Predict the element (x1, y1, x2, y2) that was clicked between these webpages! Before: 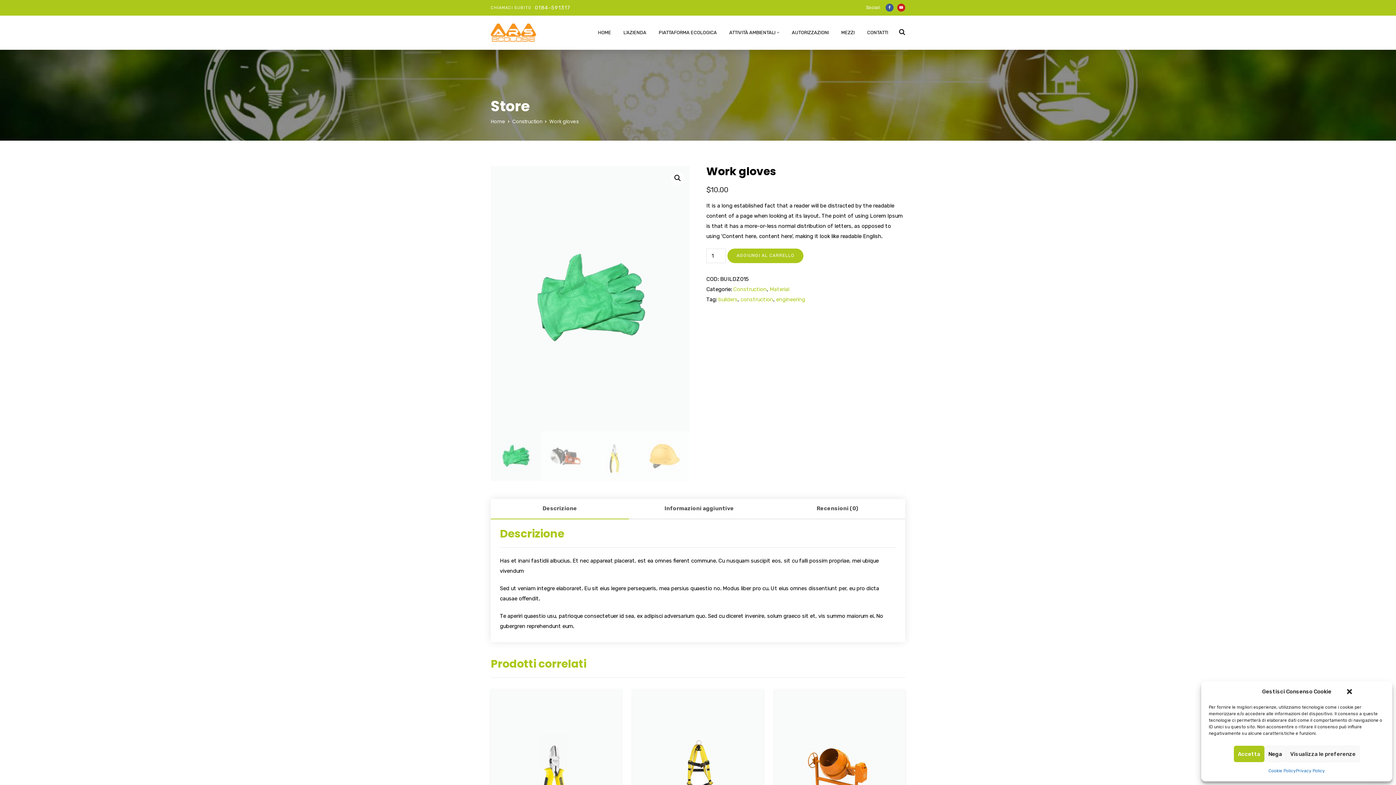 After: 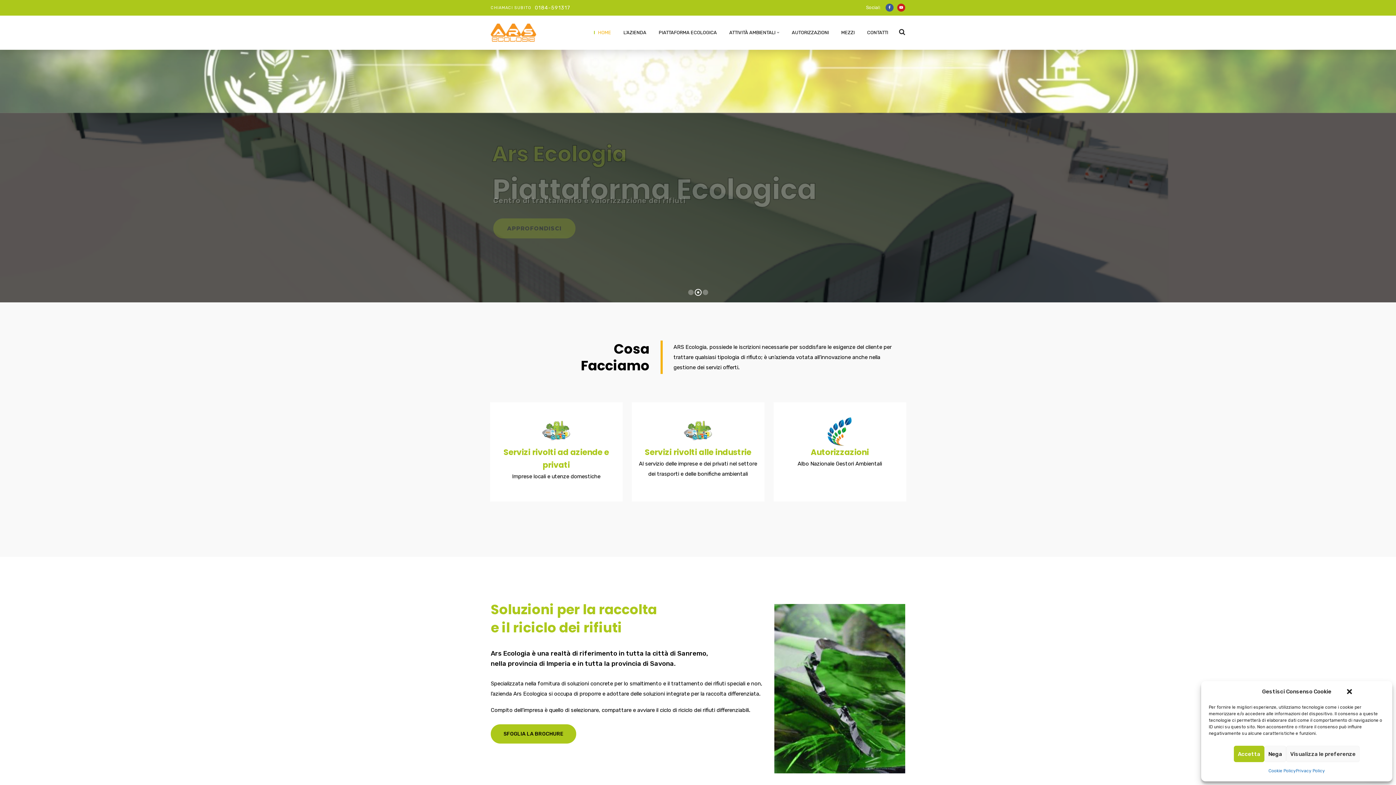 Action: label: HOME bbox: (594, 28, 611, 40)